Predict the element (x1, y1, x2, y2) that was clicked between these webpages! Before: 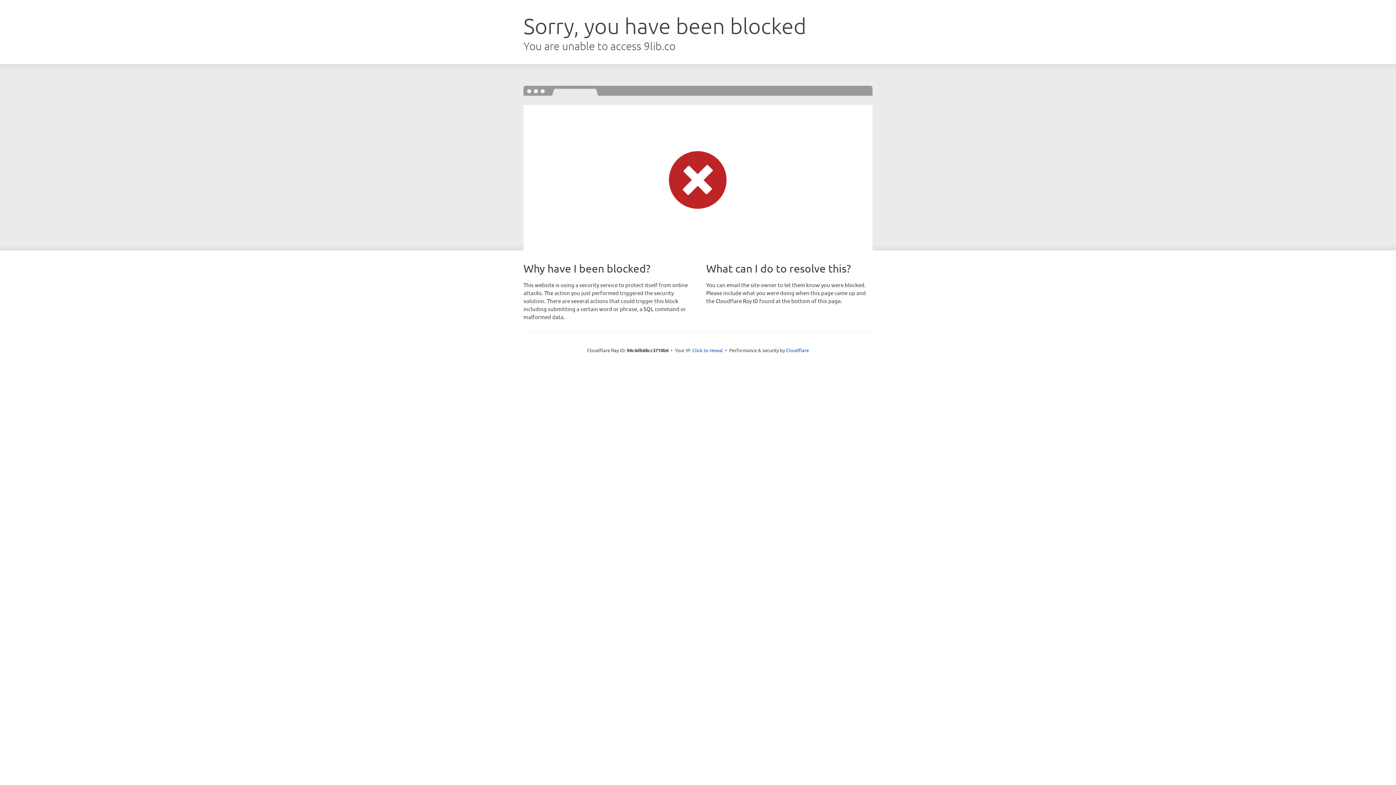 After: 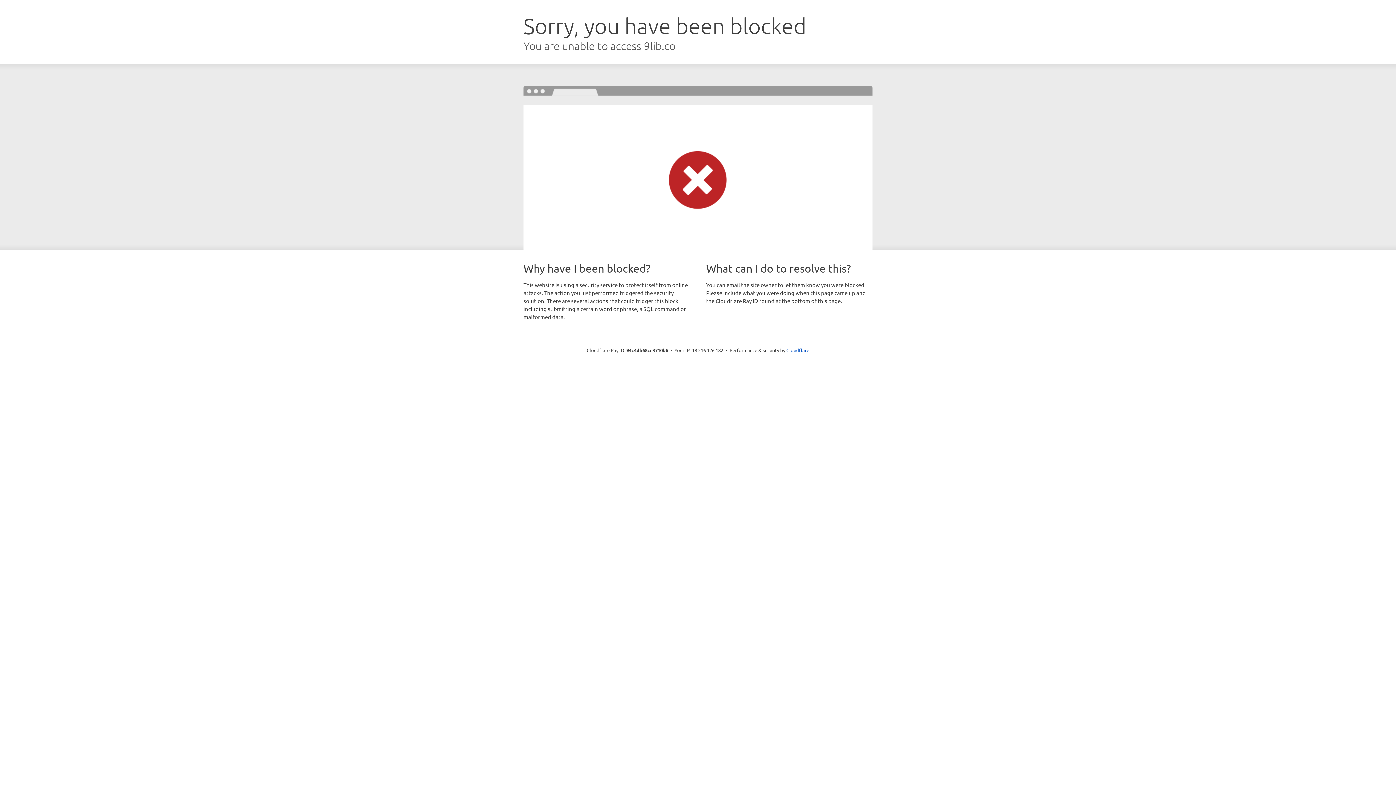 Action: label: Click to reveal bbox: (692, 346, 723, 353)